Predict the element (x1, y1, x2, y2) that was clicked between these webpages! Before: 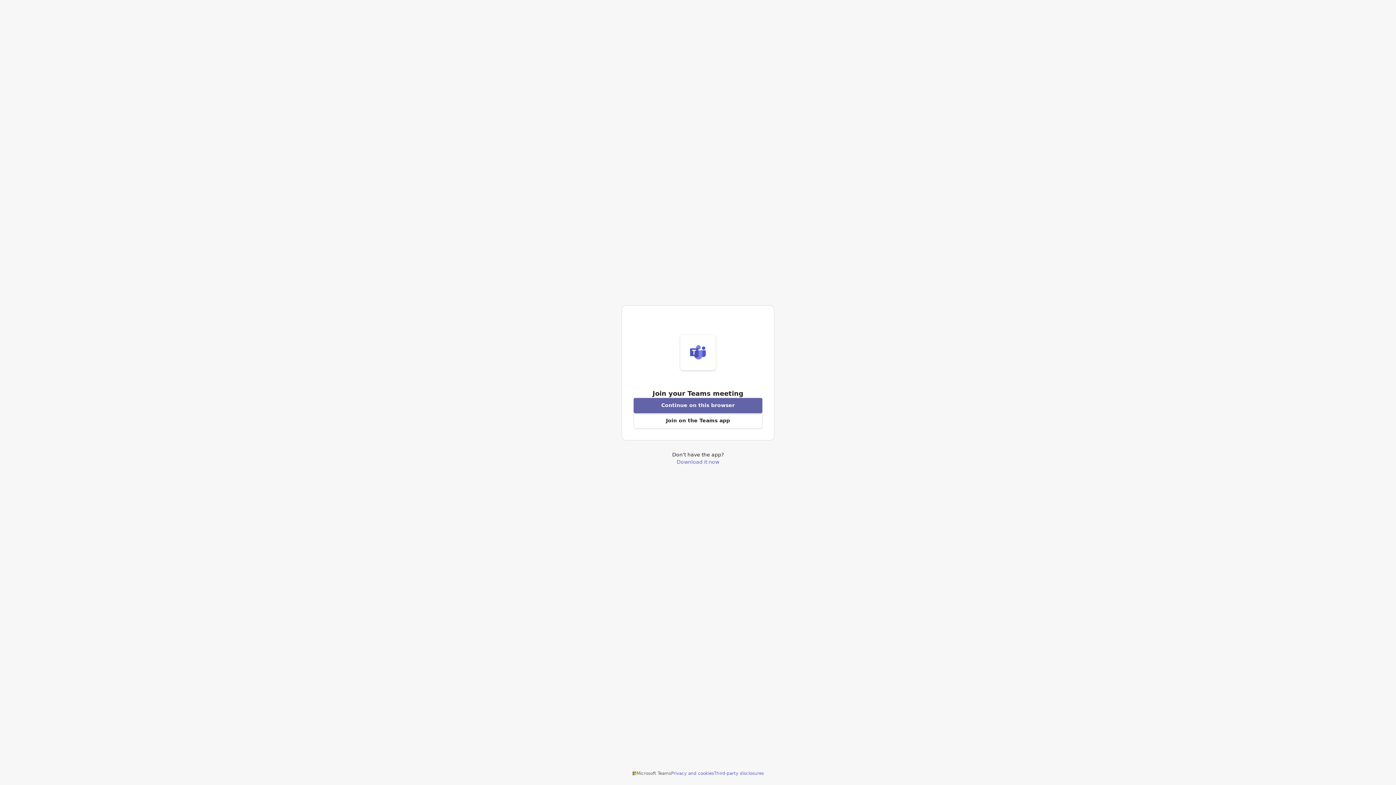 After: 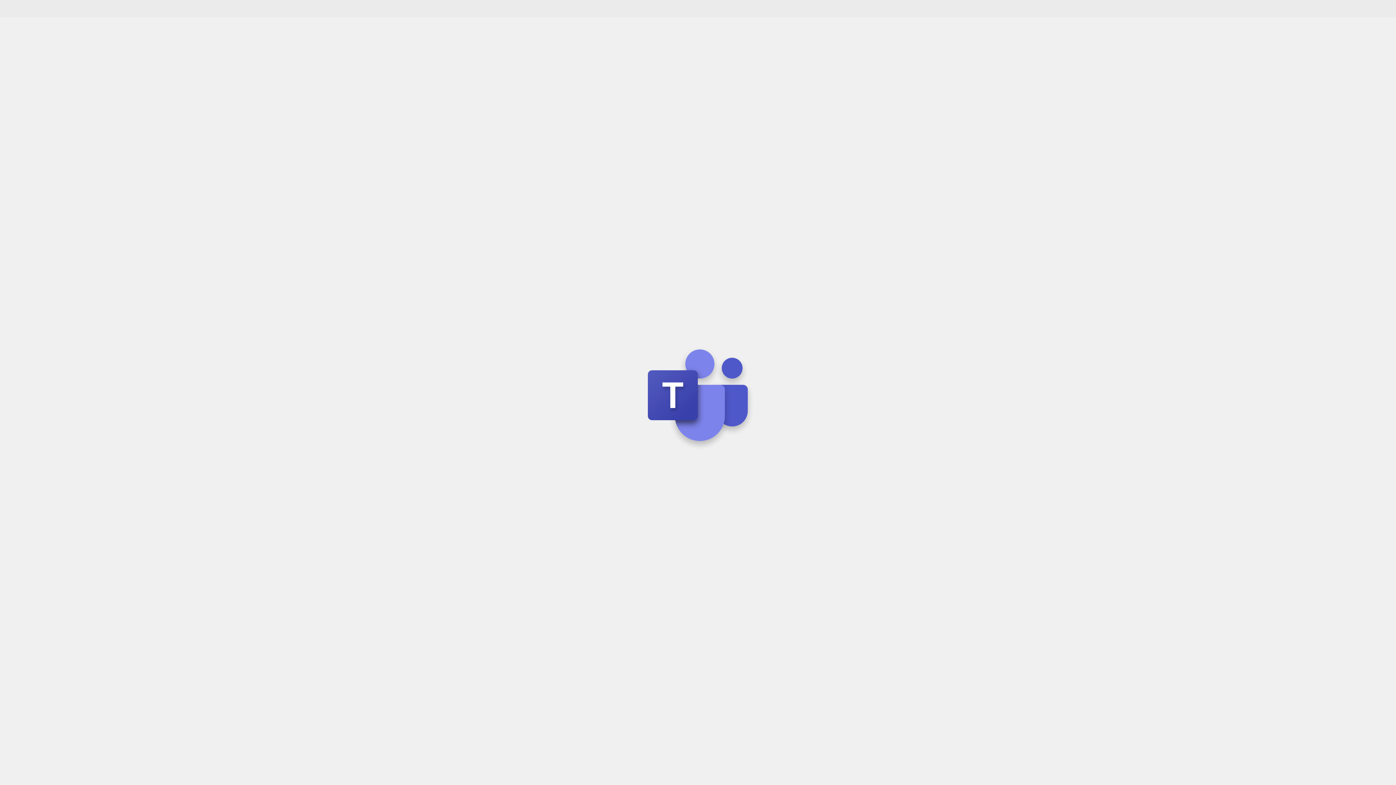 Action: bbox: (633, 398, 762, 413) label: Join meeting from this browser